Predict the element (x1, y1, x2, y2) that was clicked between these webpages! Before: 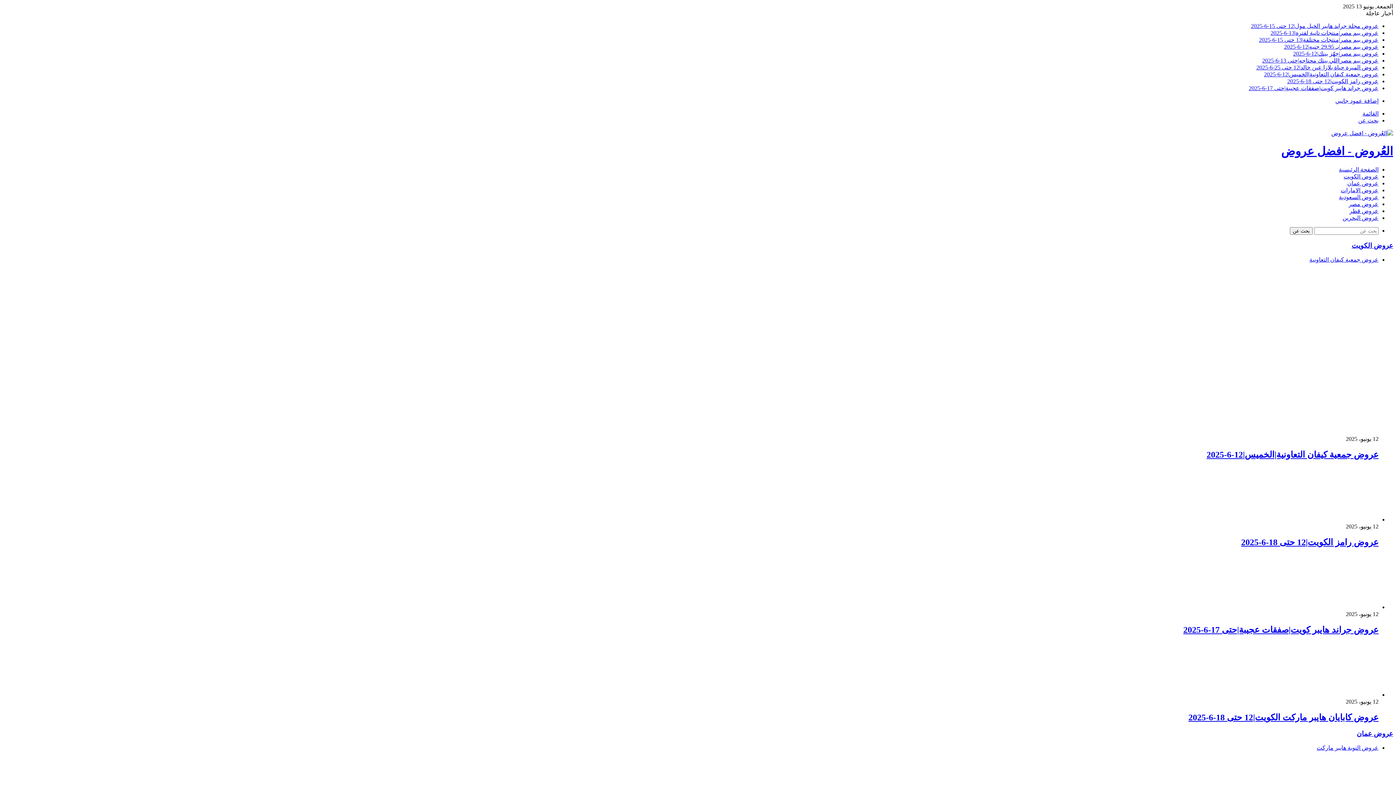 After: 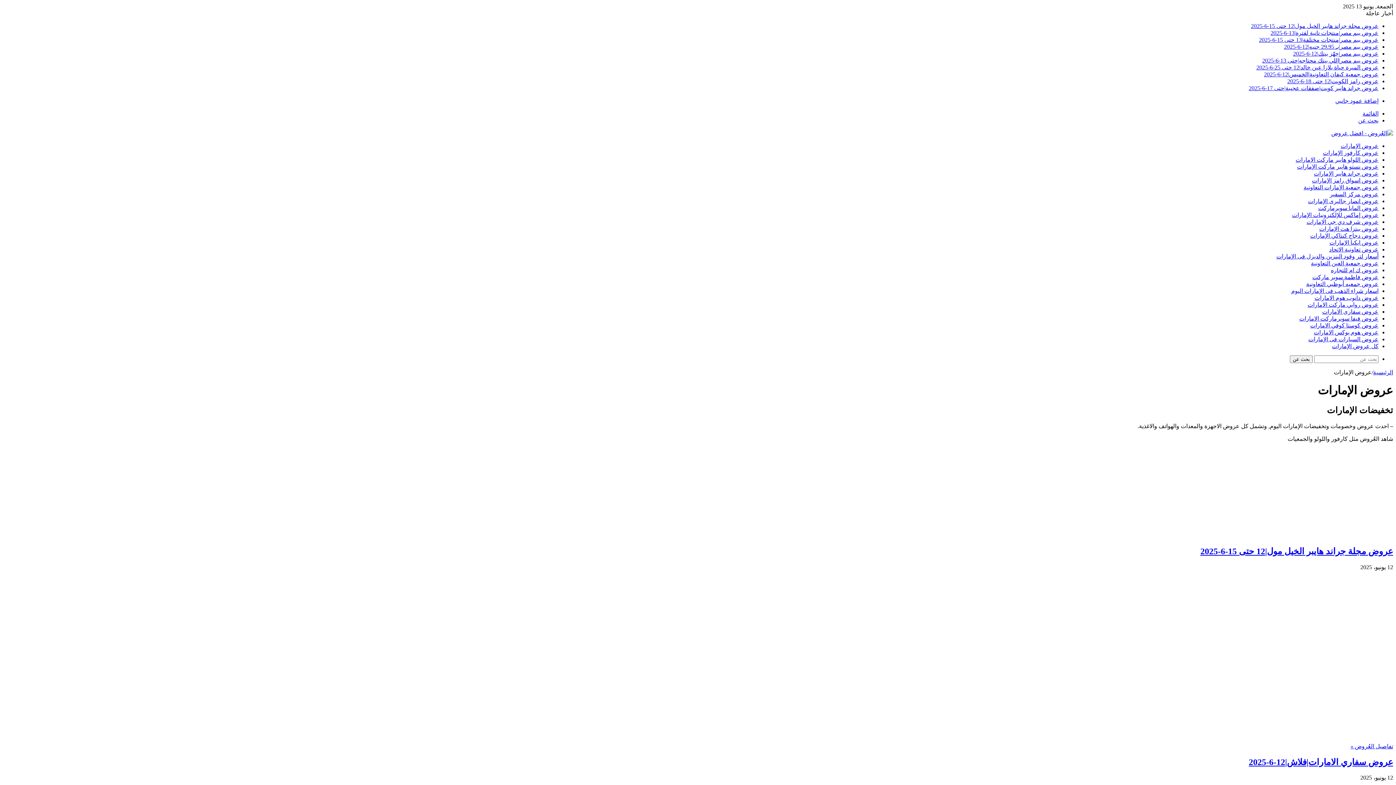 Action: bbox: (1341, 187, 1378, 193) label: عروض الامارات